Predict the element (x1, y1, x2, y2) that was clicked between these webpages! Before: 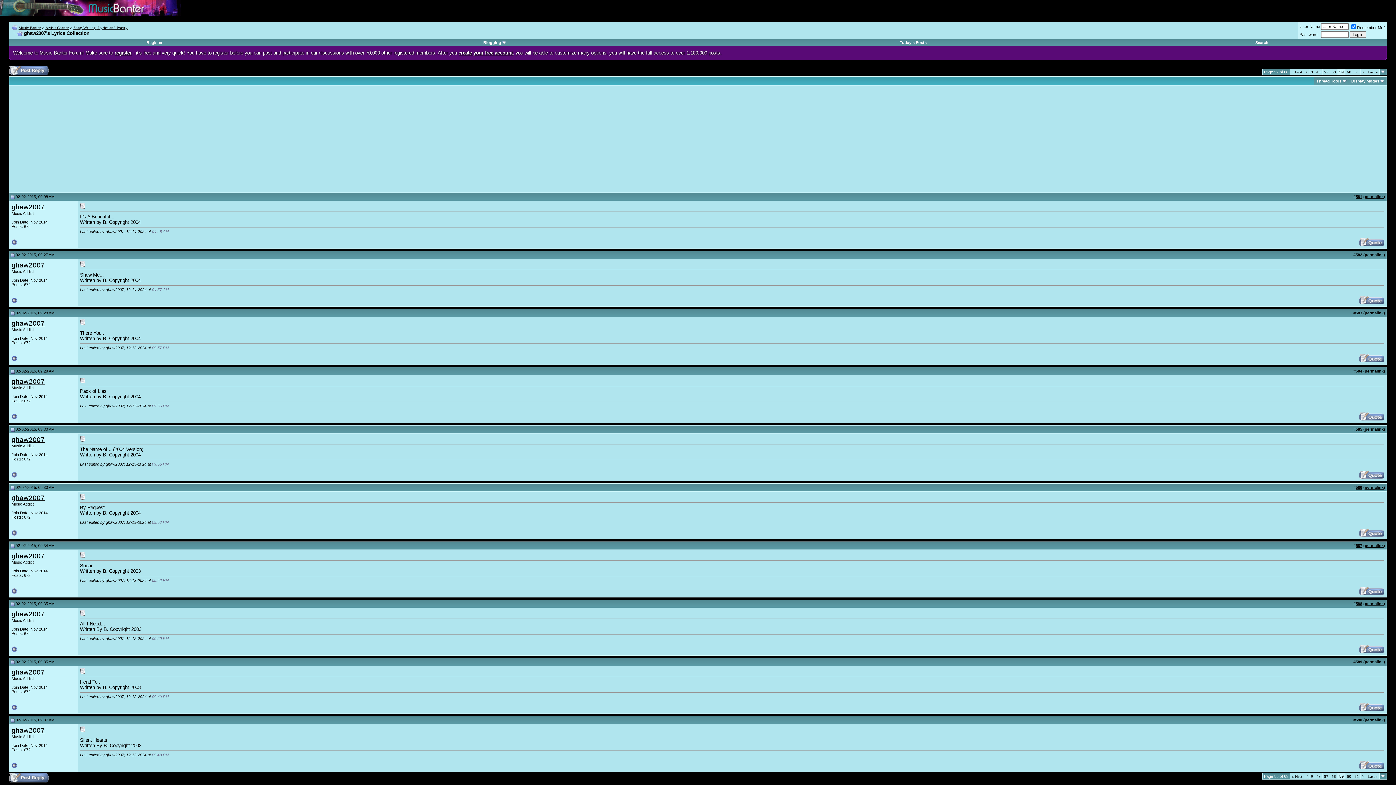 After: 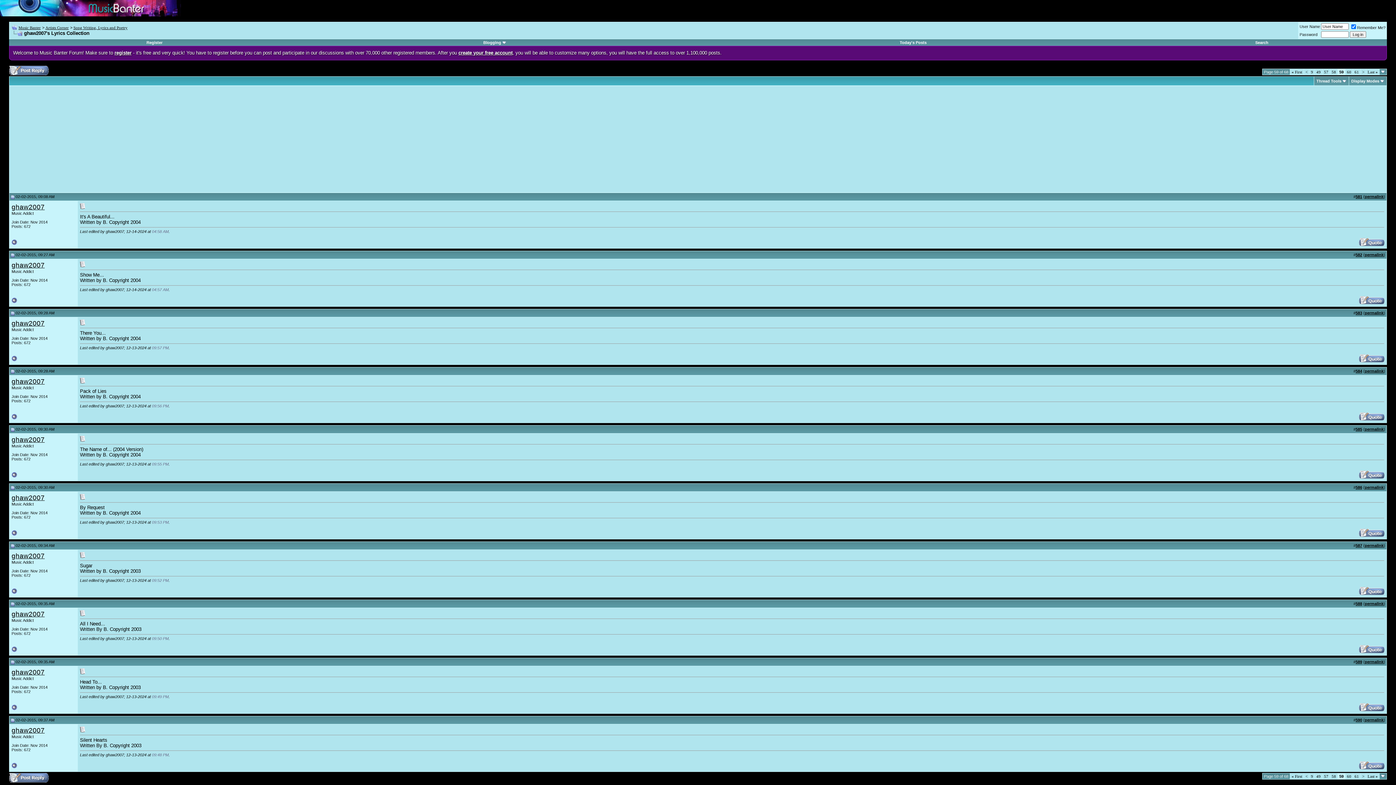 Action: bbox: (10, 543, 14, 548)